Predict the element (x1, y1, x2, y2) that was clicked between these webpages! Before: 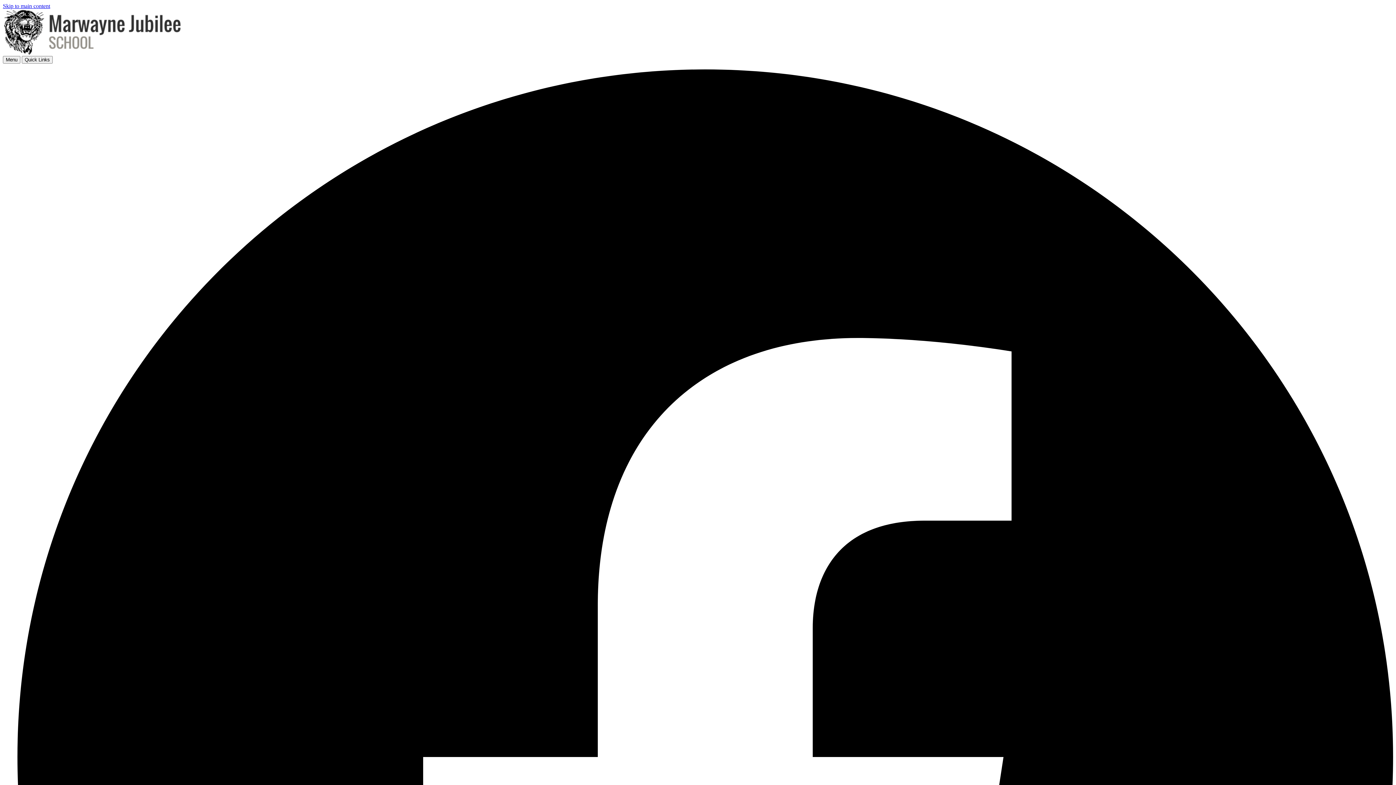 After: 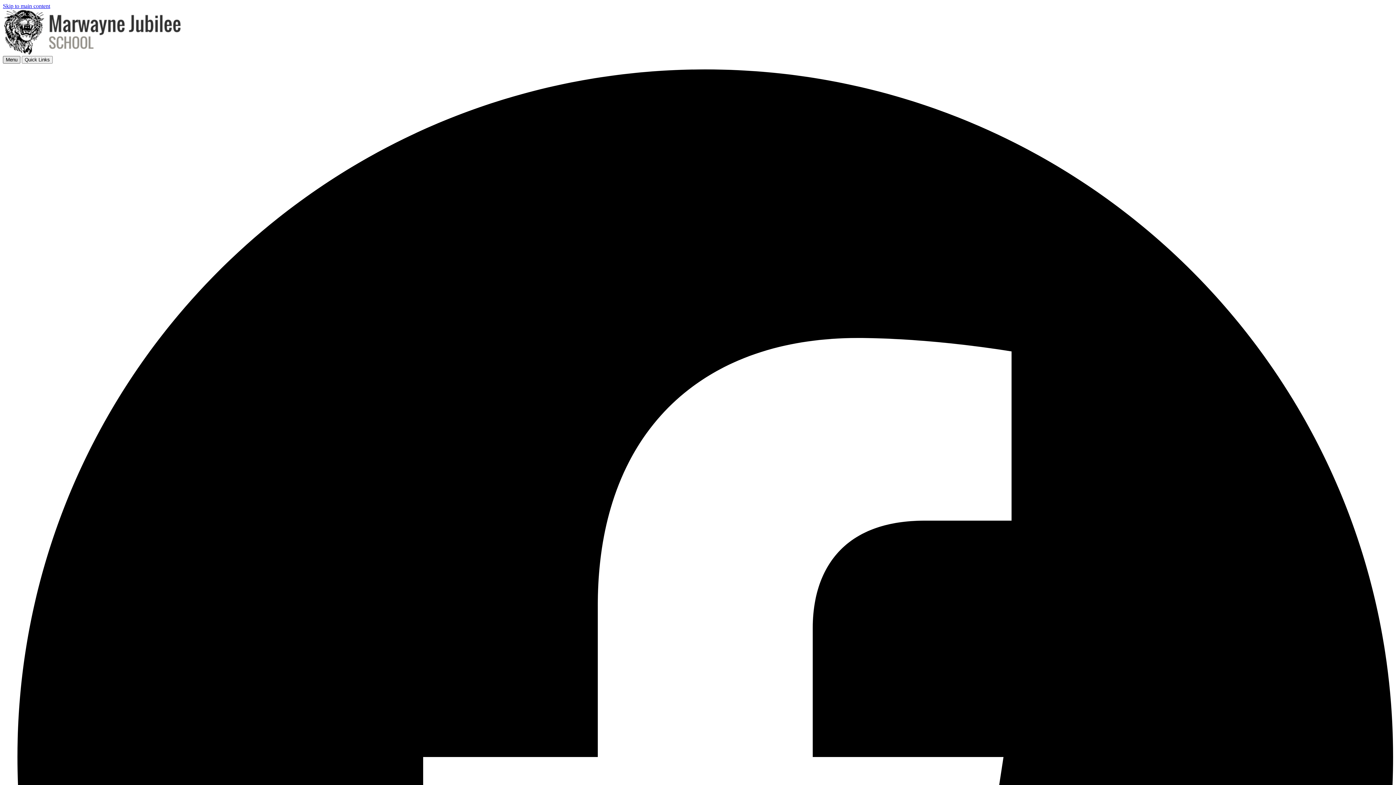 Action: label: Menu bbox: (2, 56, 20, 63)